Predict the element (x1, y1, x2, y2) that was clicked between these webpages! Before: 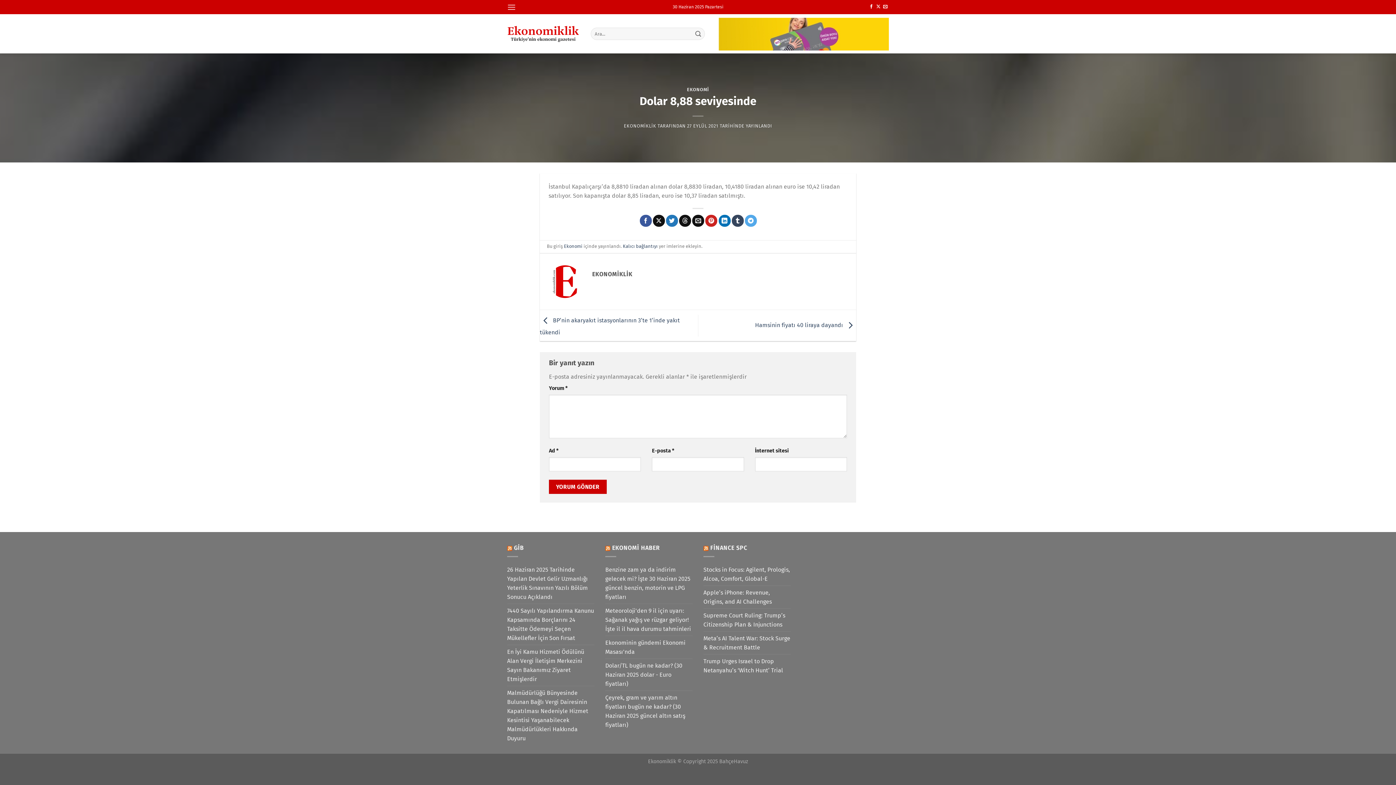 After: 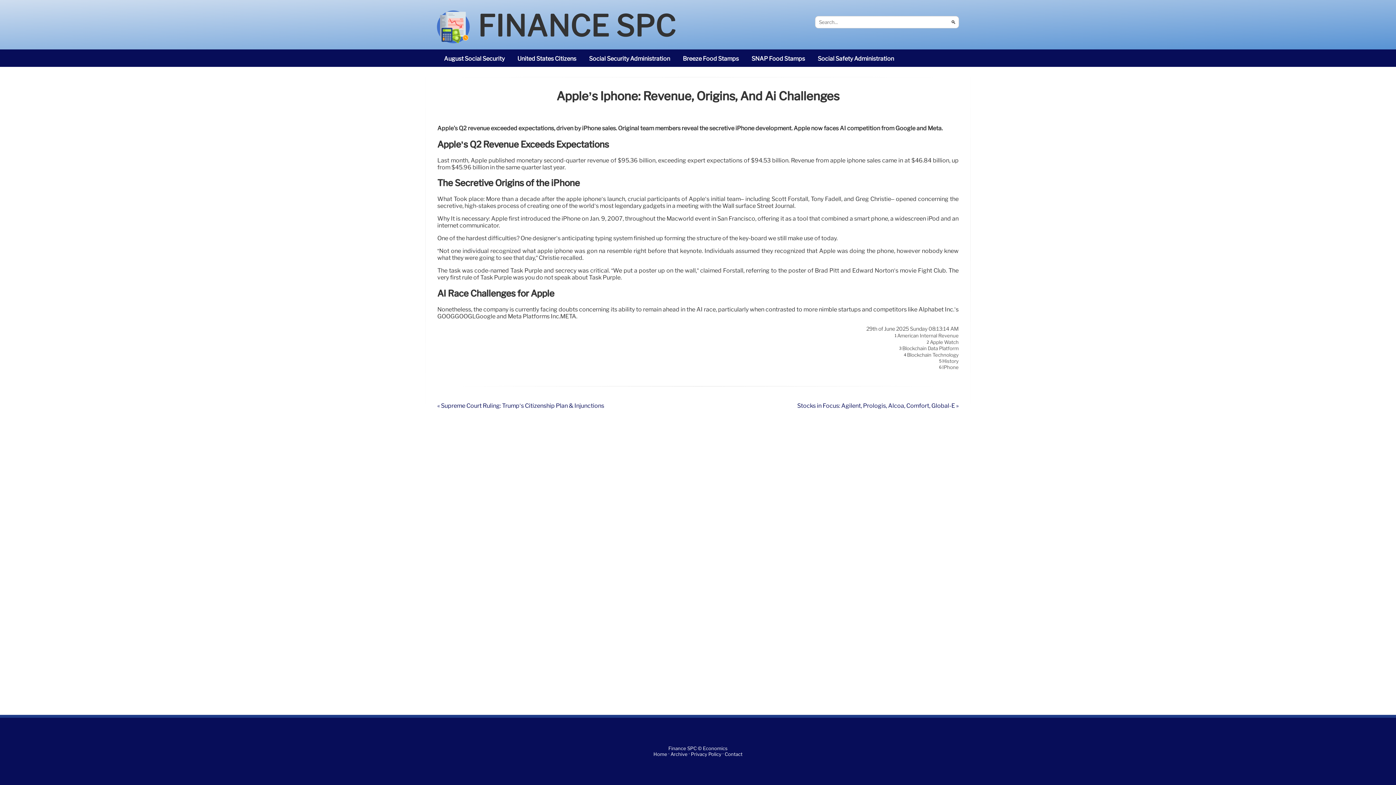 Action: bbox: (703, 586, 790, 608) label: Apple’s iPhone: Revenue, Origins, and AI Challenges